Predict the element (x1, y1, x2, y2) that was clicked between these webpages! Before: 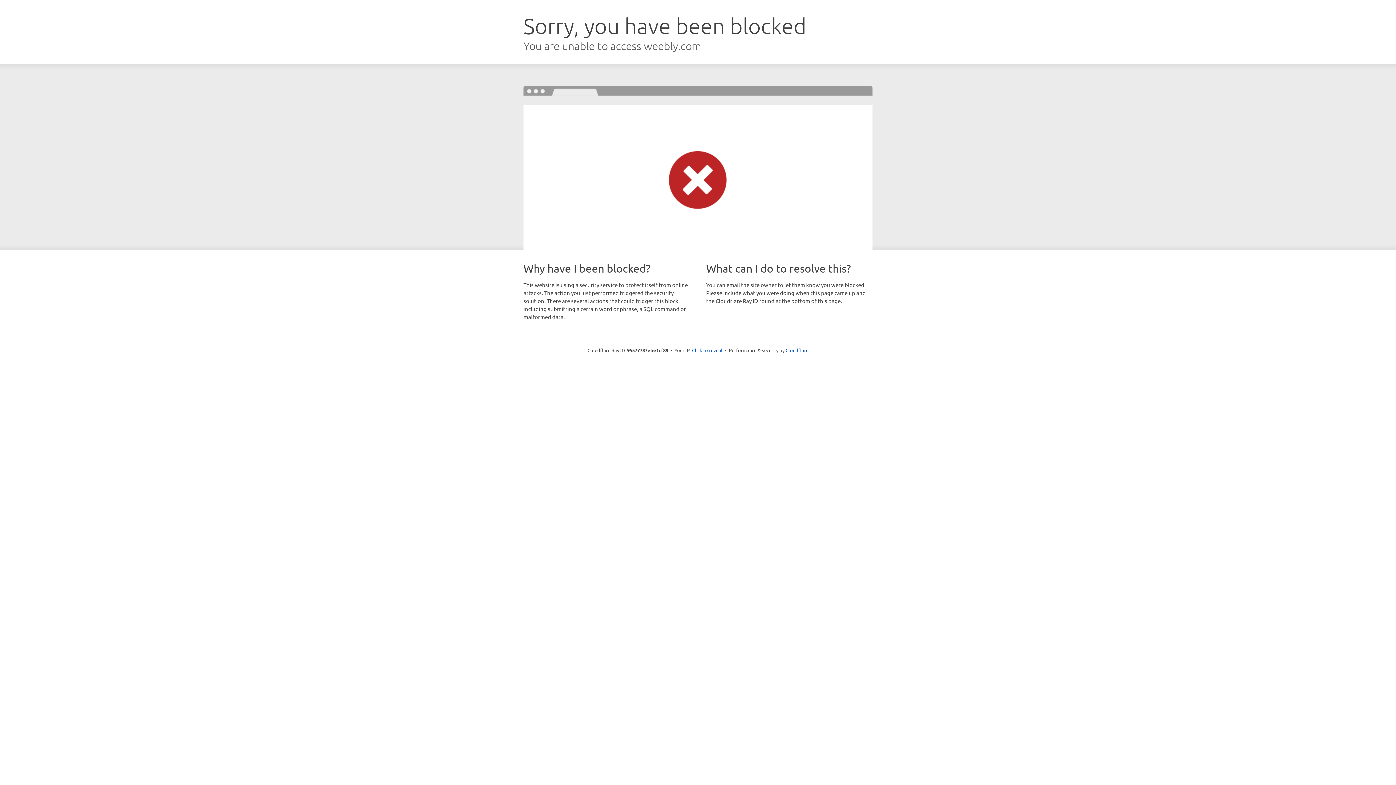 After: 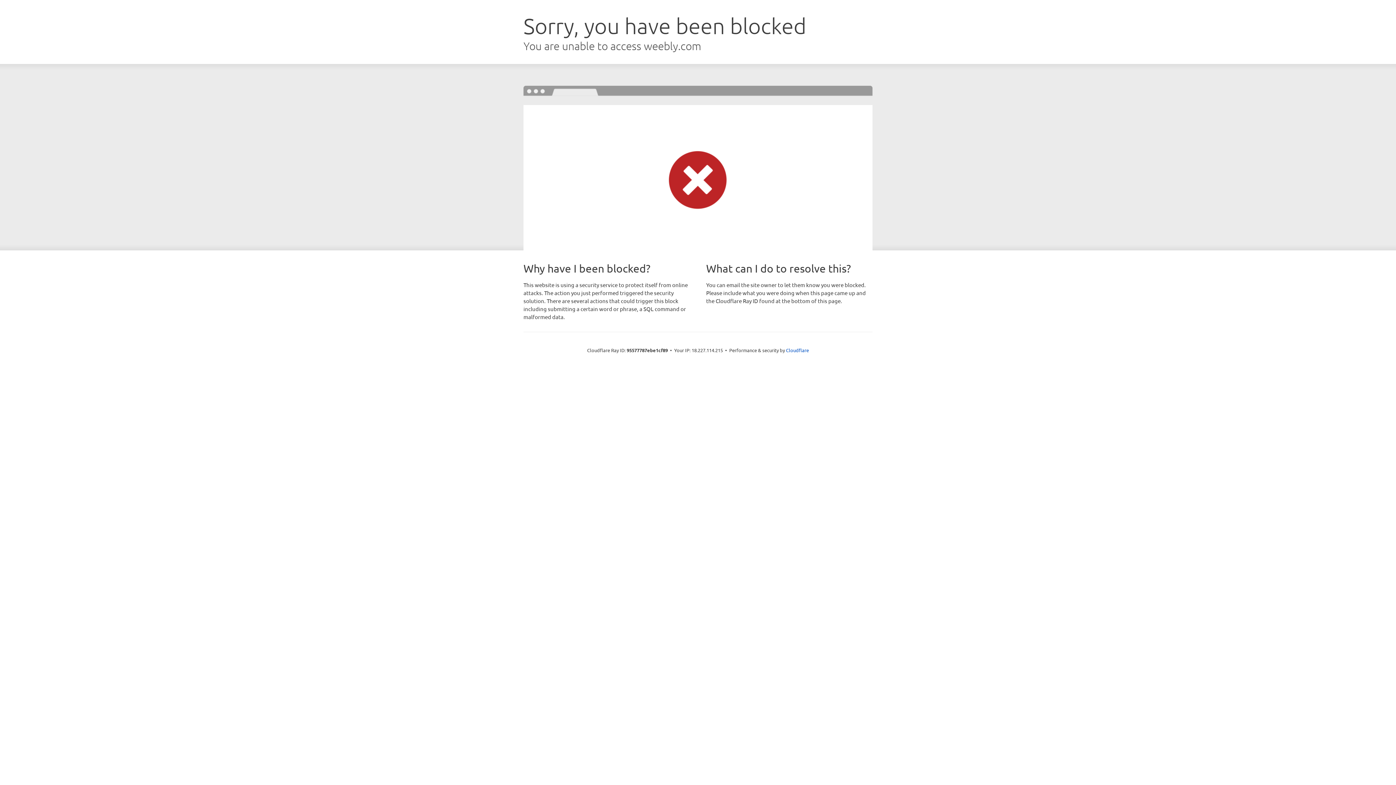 Action: label: Click to reveal bbox: (692, 346, 722, 353)